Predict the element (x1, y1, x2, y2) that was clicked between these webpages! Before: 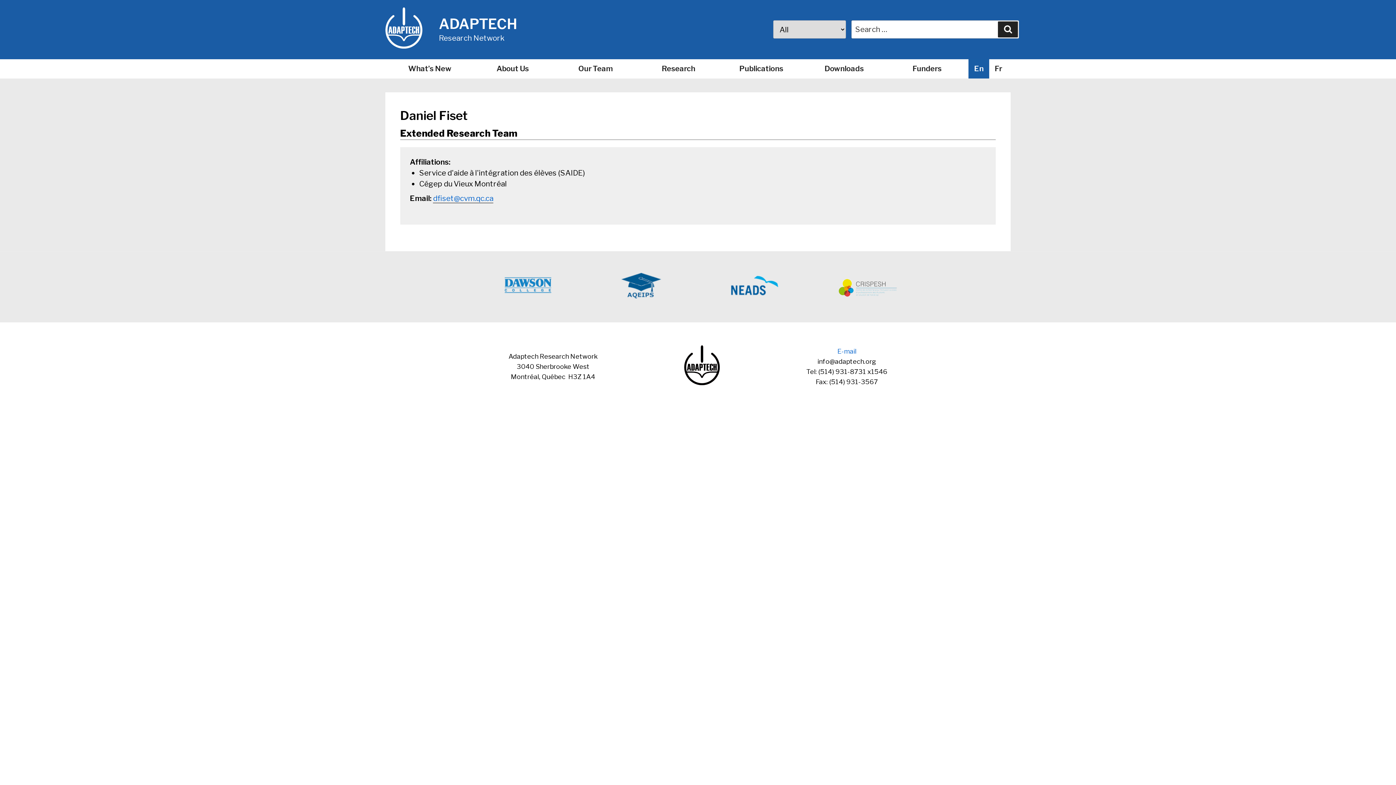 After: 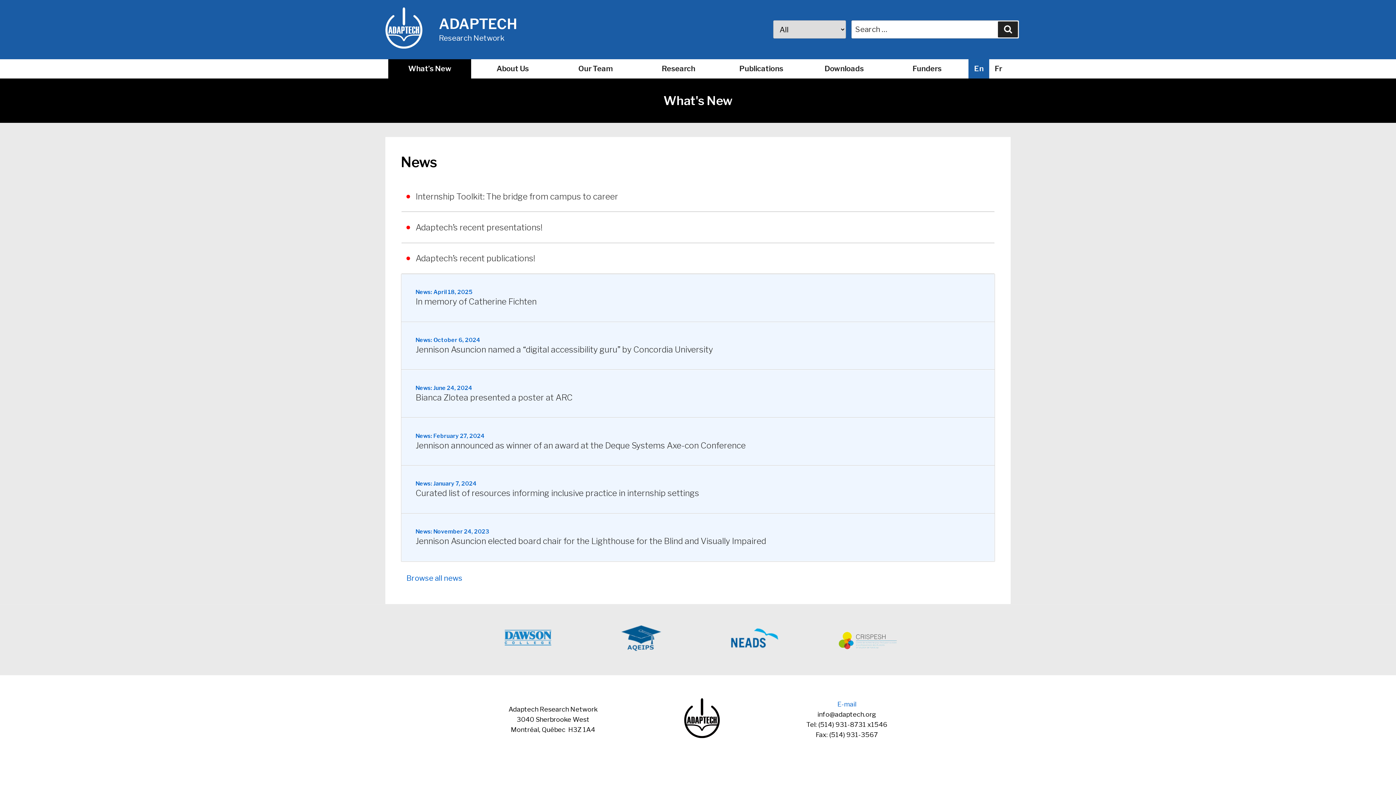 Action: label: What’s New bbox: (388, 59, 471, 78)